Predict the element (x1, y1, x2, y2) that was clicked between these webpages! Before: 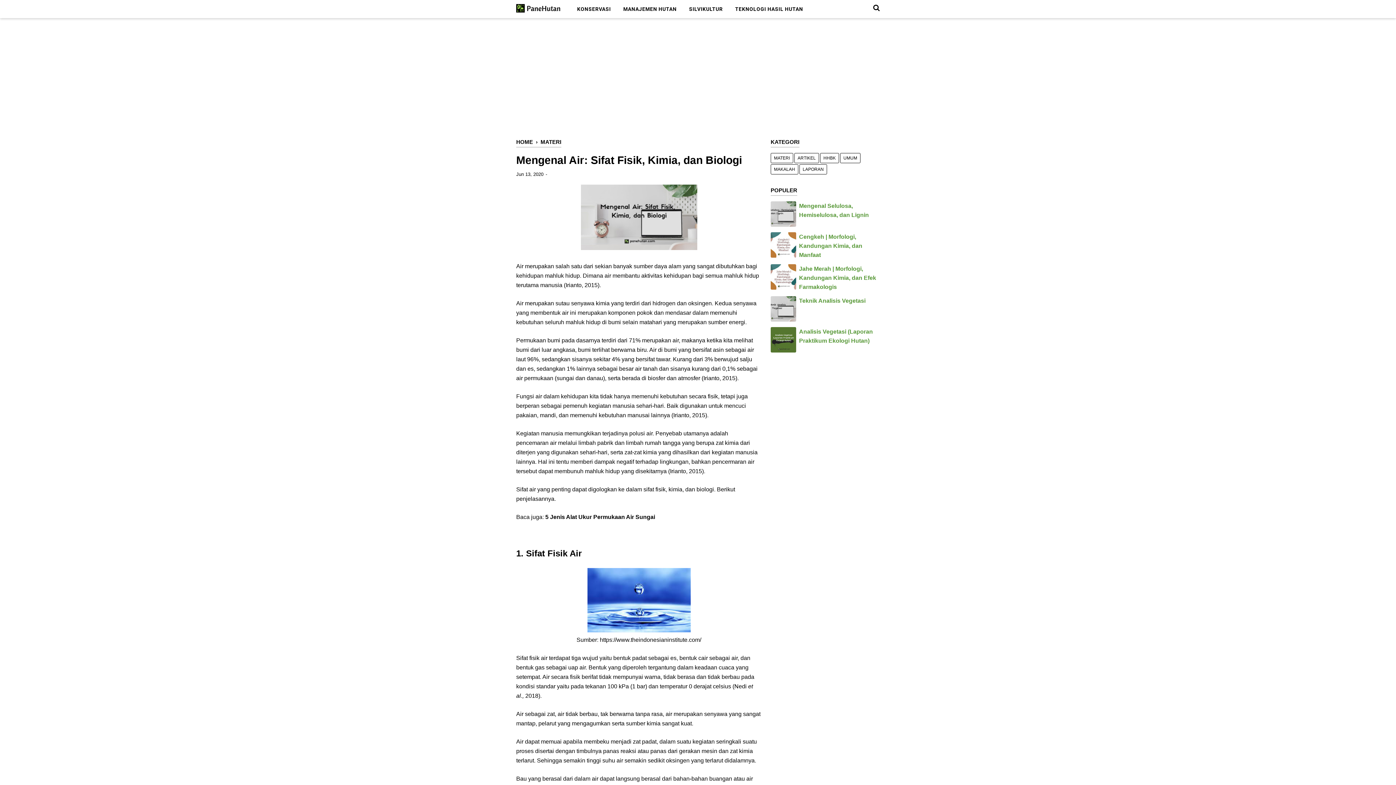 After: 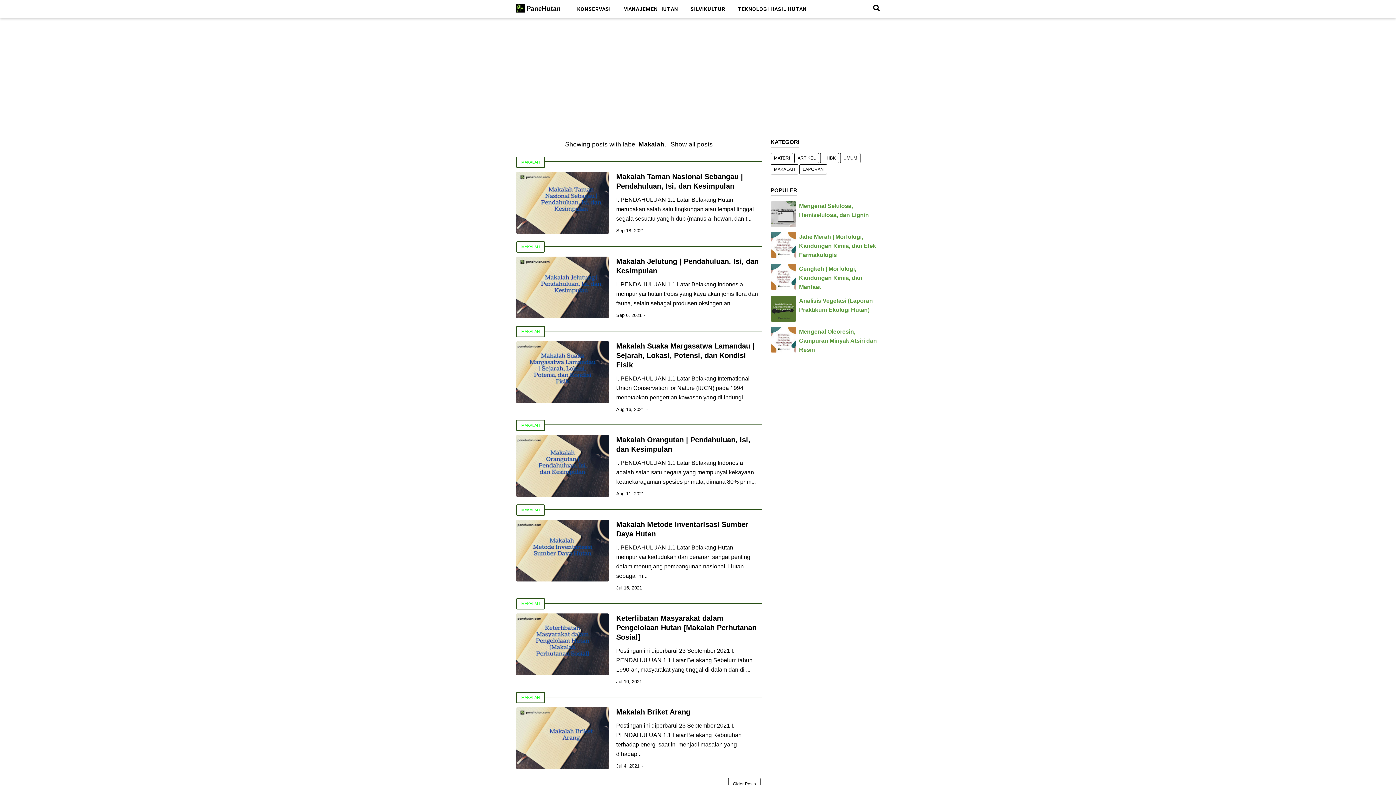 Action: bbox: (771, 164, 798, 174) label: MAKALAH